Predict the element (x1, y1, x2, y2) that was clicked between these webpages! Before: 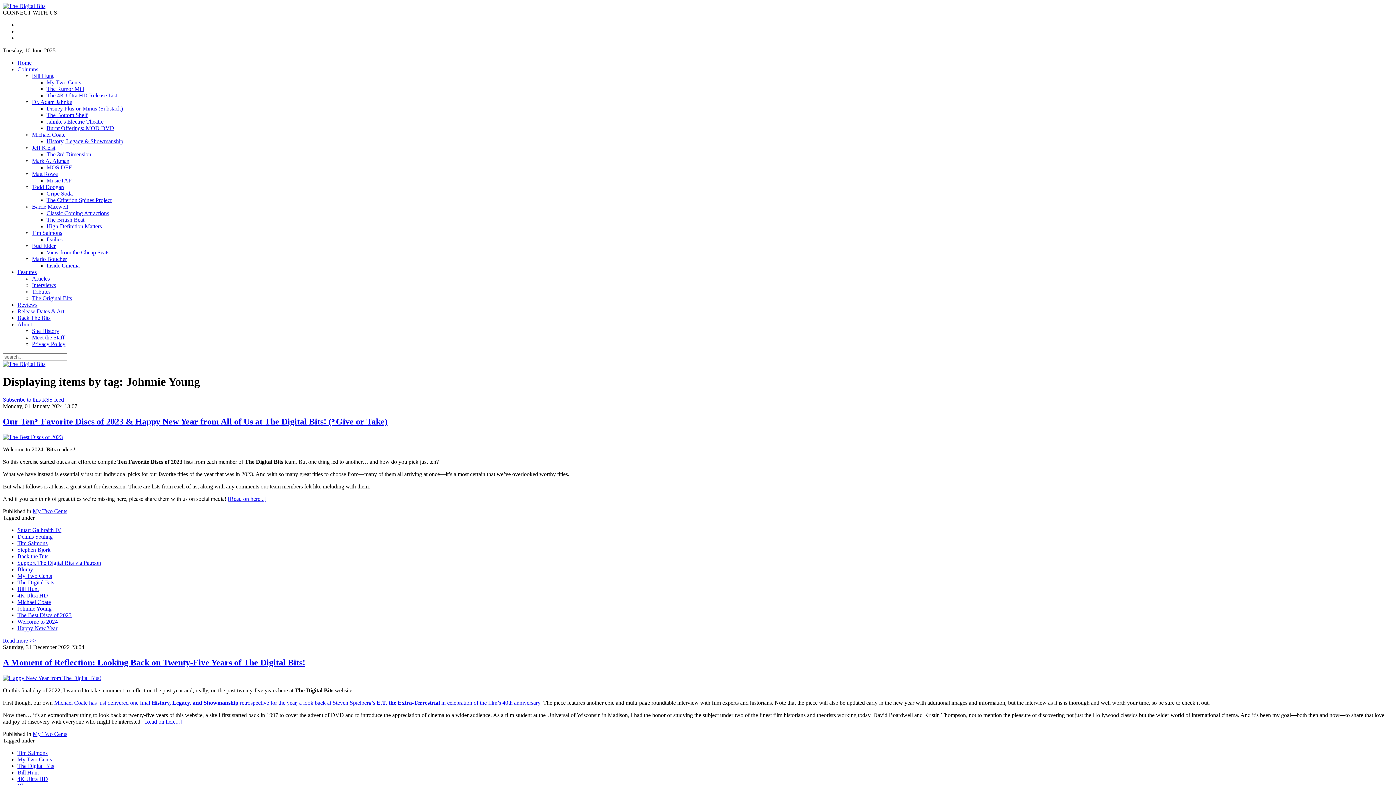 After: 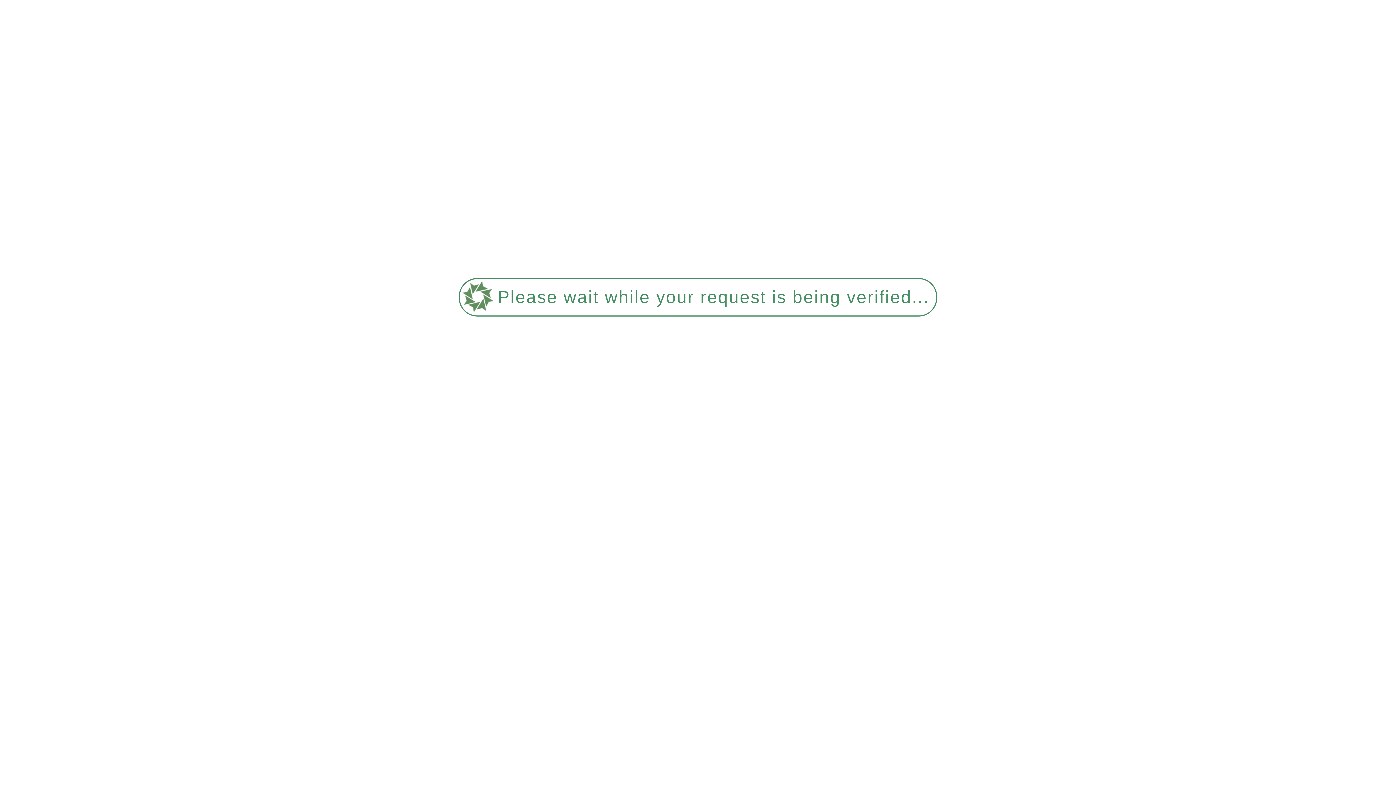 Action: bbox: (17, 625, 57, 631) label: Happy New Year